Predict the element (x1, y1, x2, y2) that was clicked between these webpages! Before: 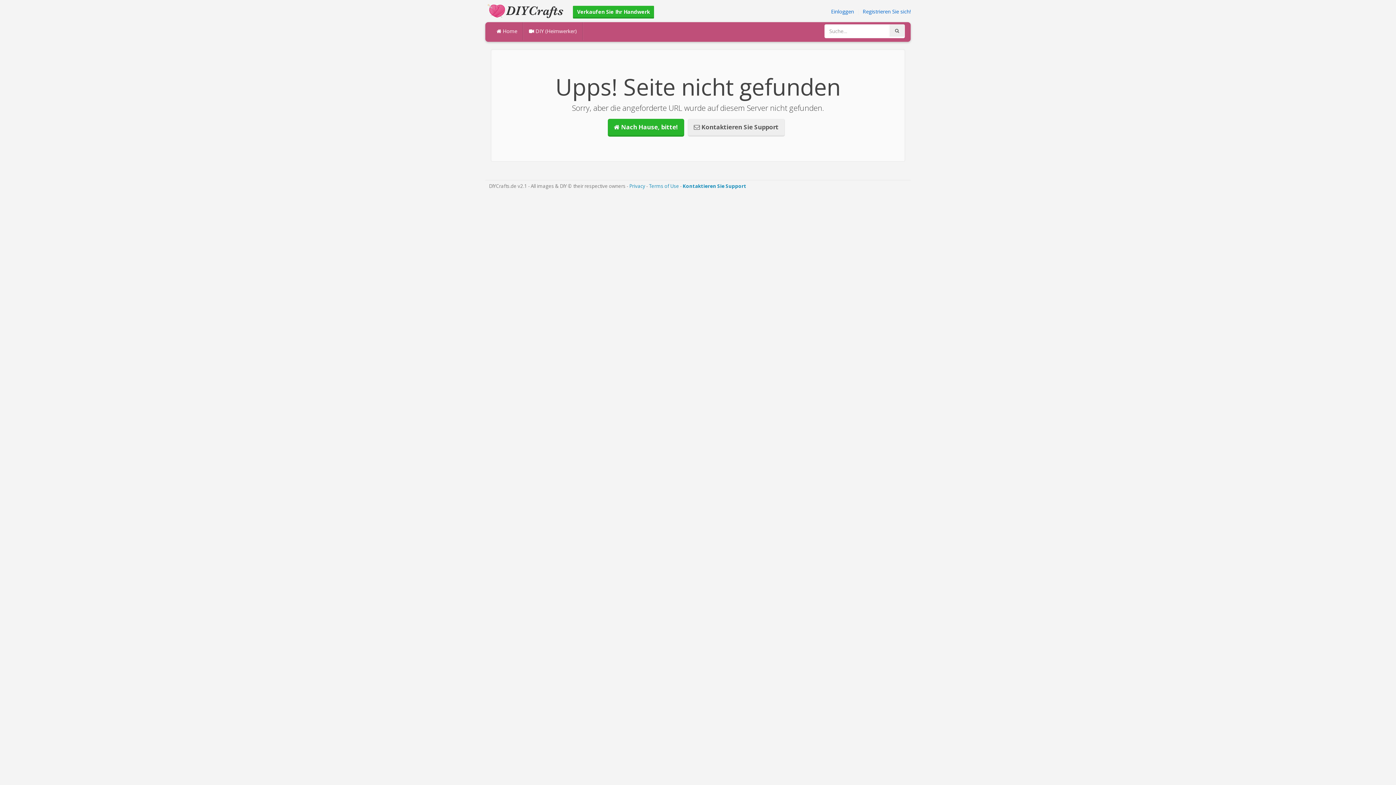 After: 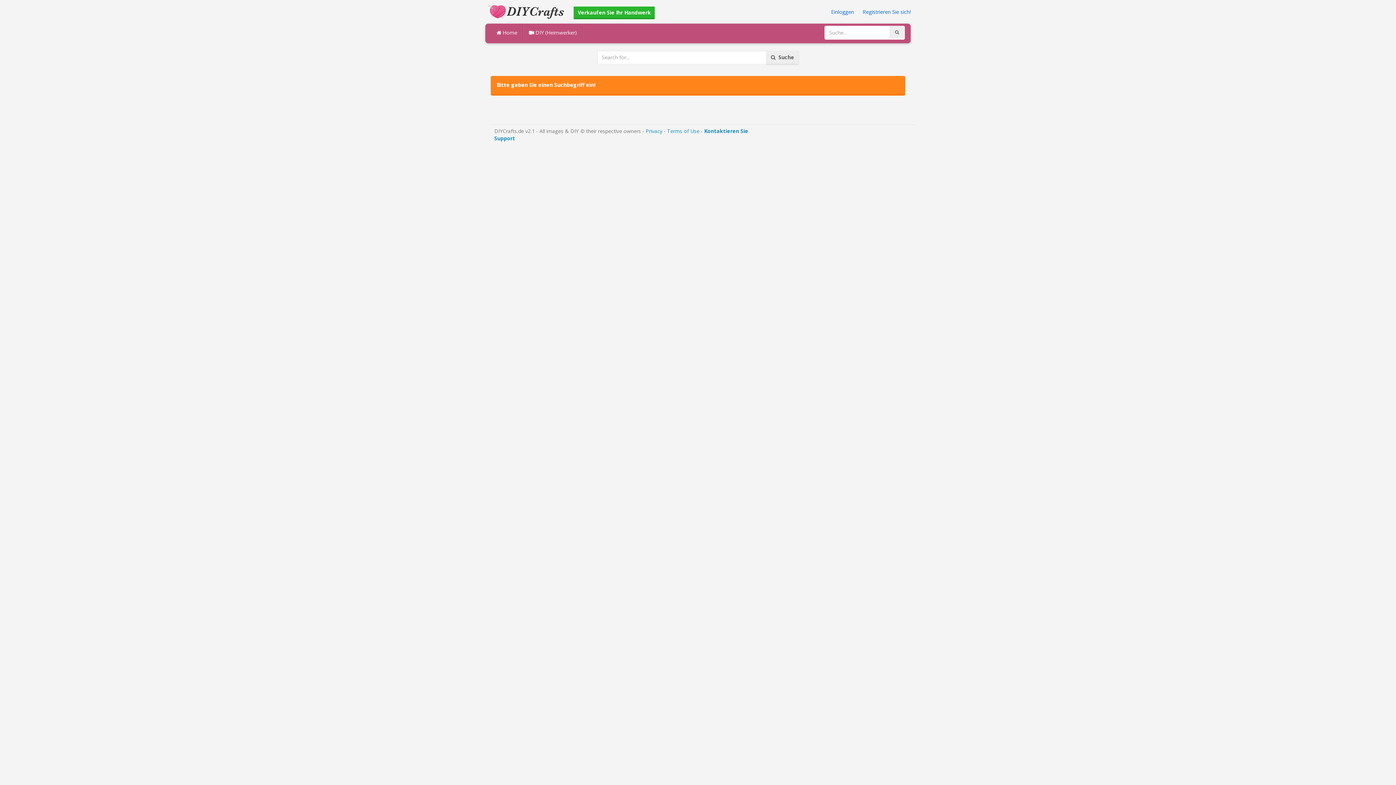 Action: bbox: (889, 24, 905, 38)